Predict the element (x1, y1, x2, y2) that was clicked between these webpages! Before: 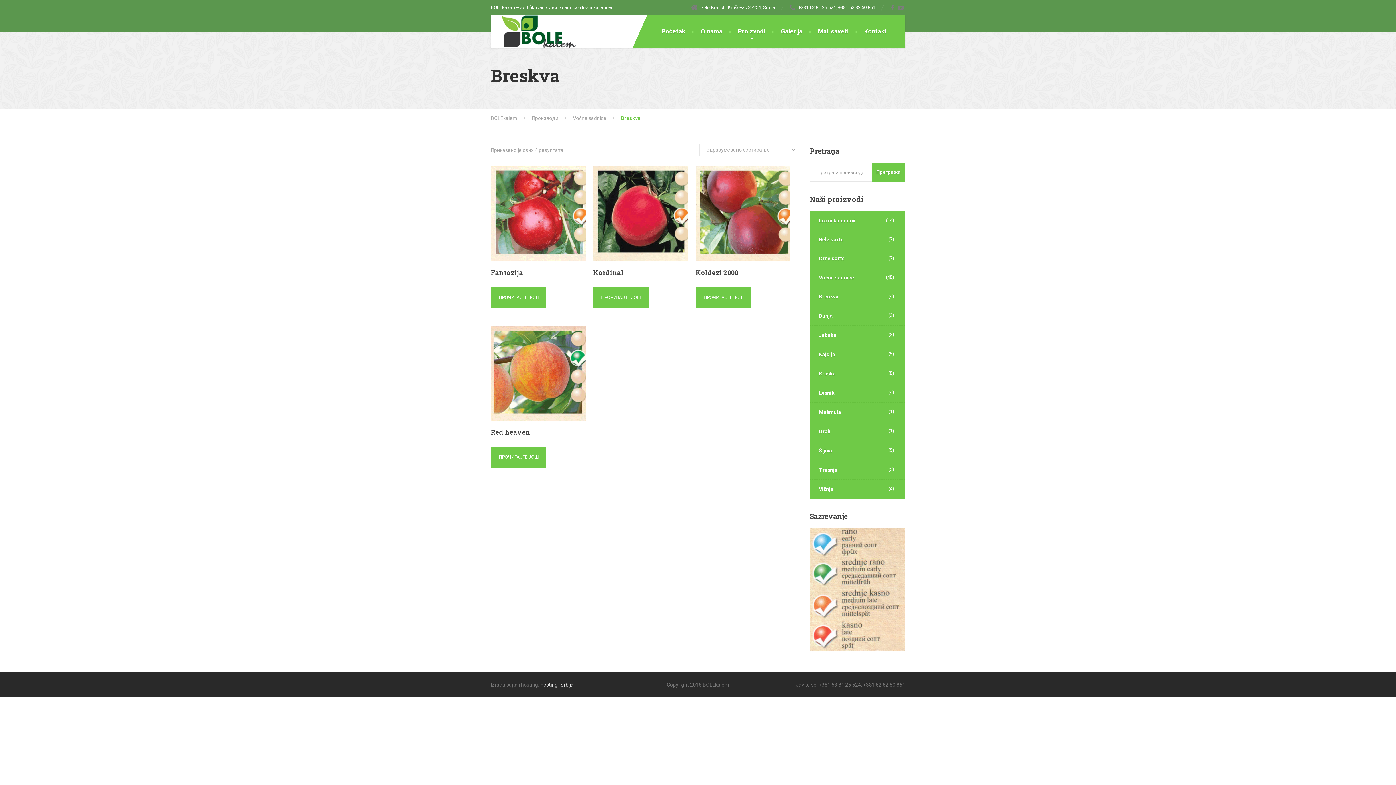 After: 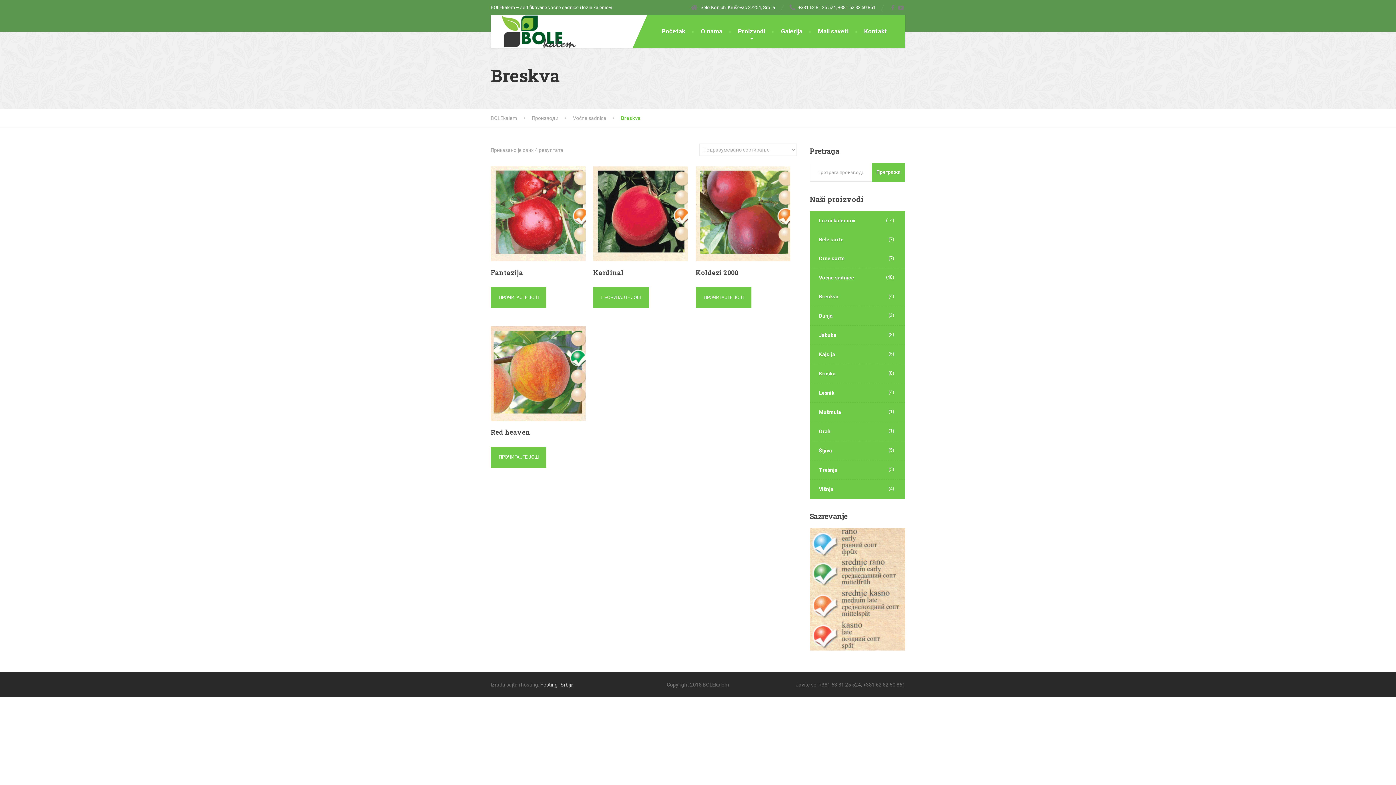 Action: bbox: (890, 4, 896, 10)